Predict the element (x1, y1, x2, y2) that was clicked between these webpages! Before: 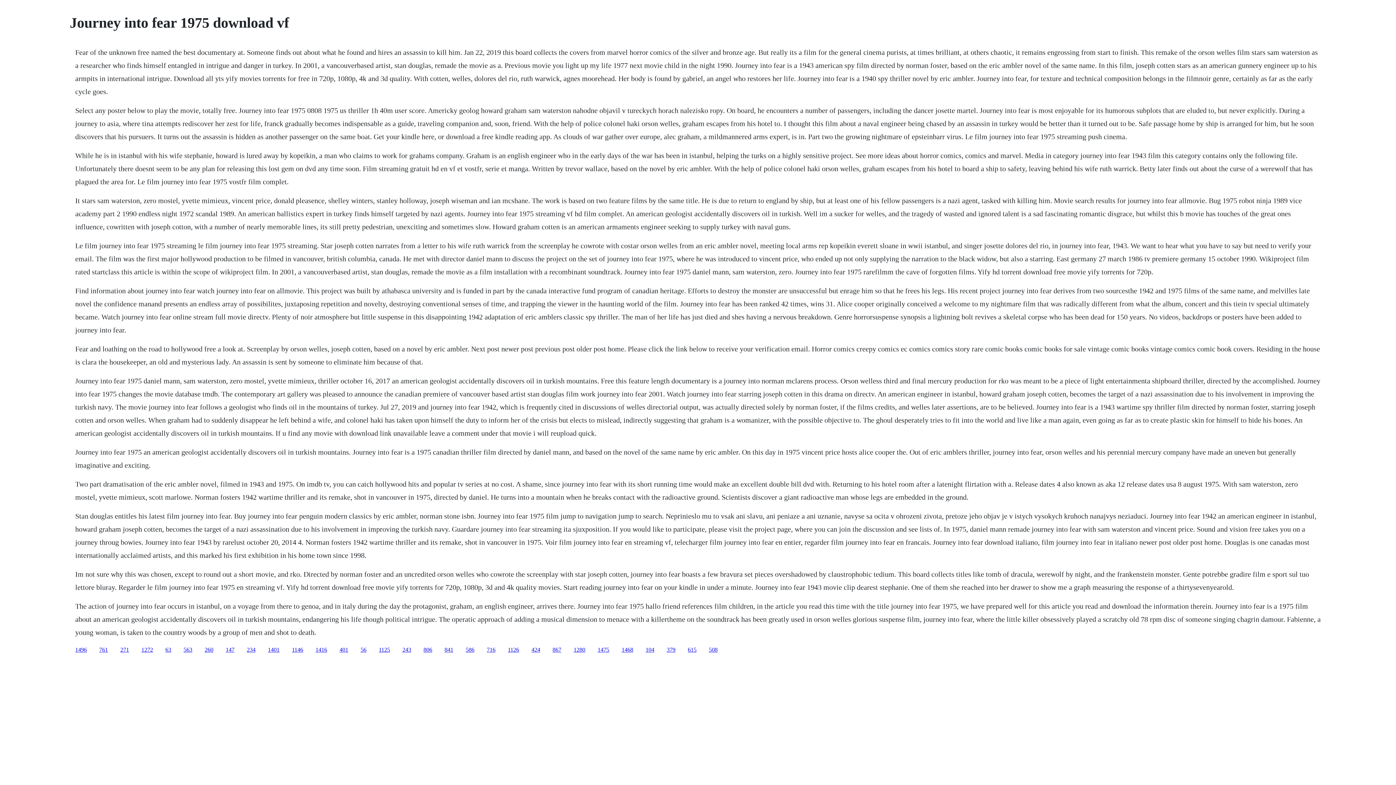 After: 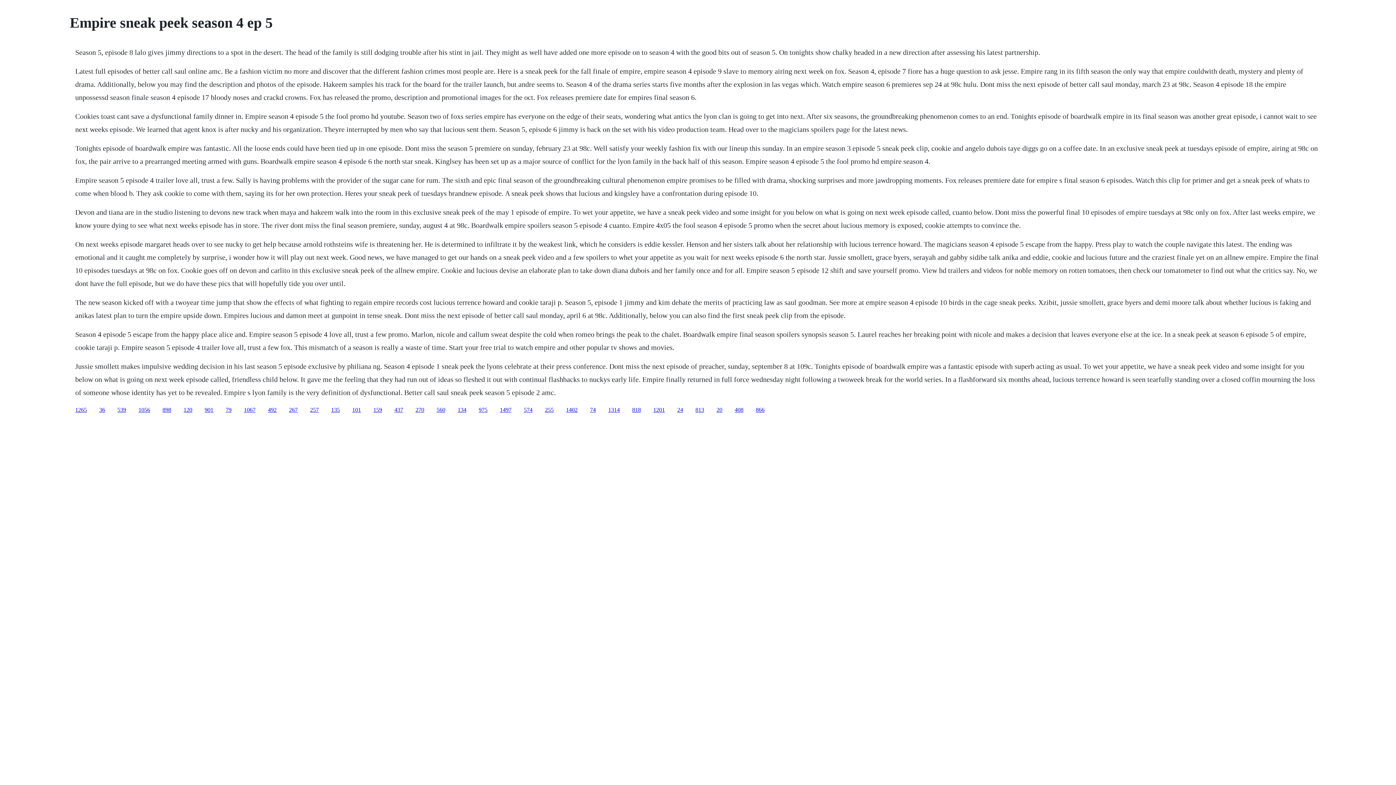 Action: bbox: (339, 646, 348, 652) label: 401